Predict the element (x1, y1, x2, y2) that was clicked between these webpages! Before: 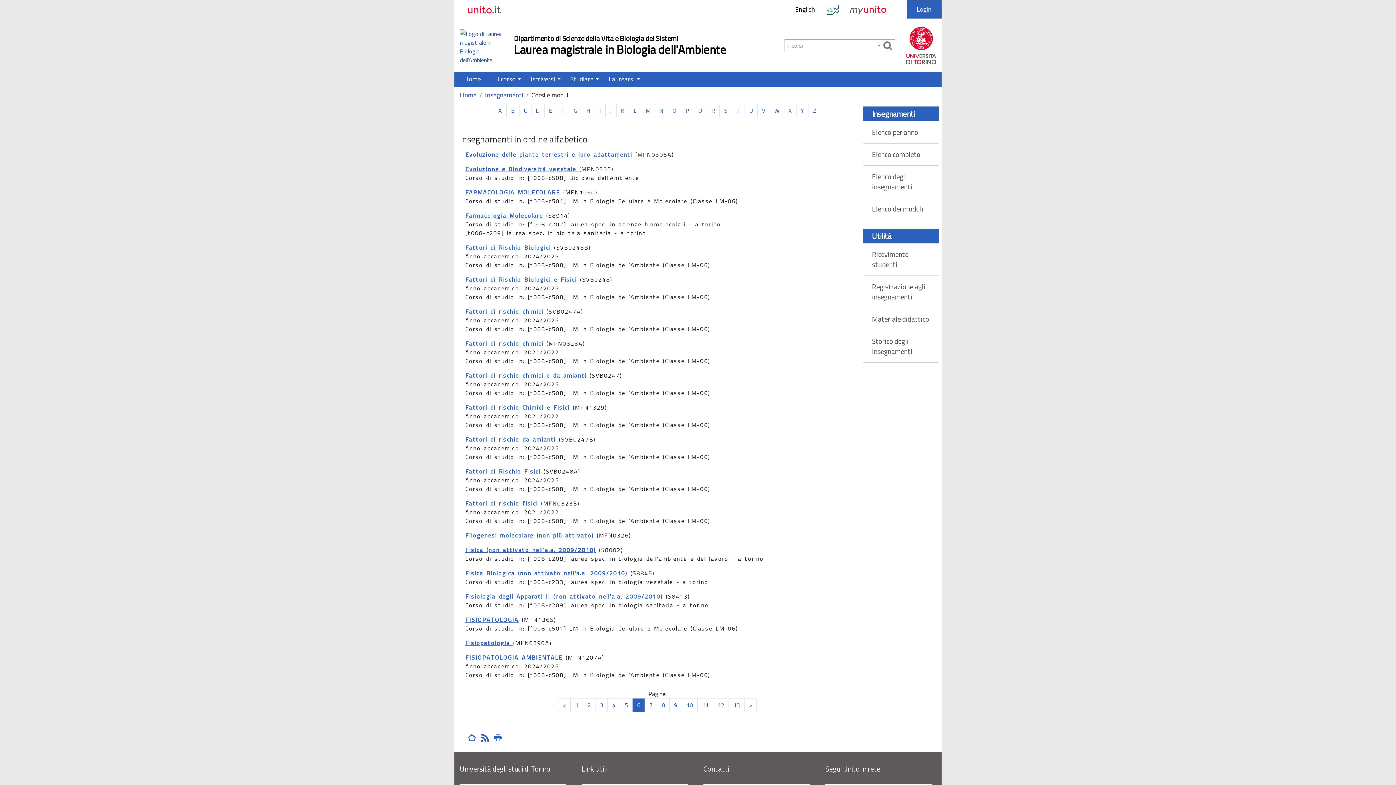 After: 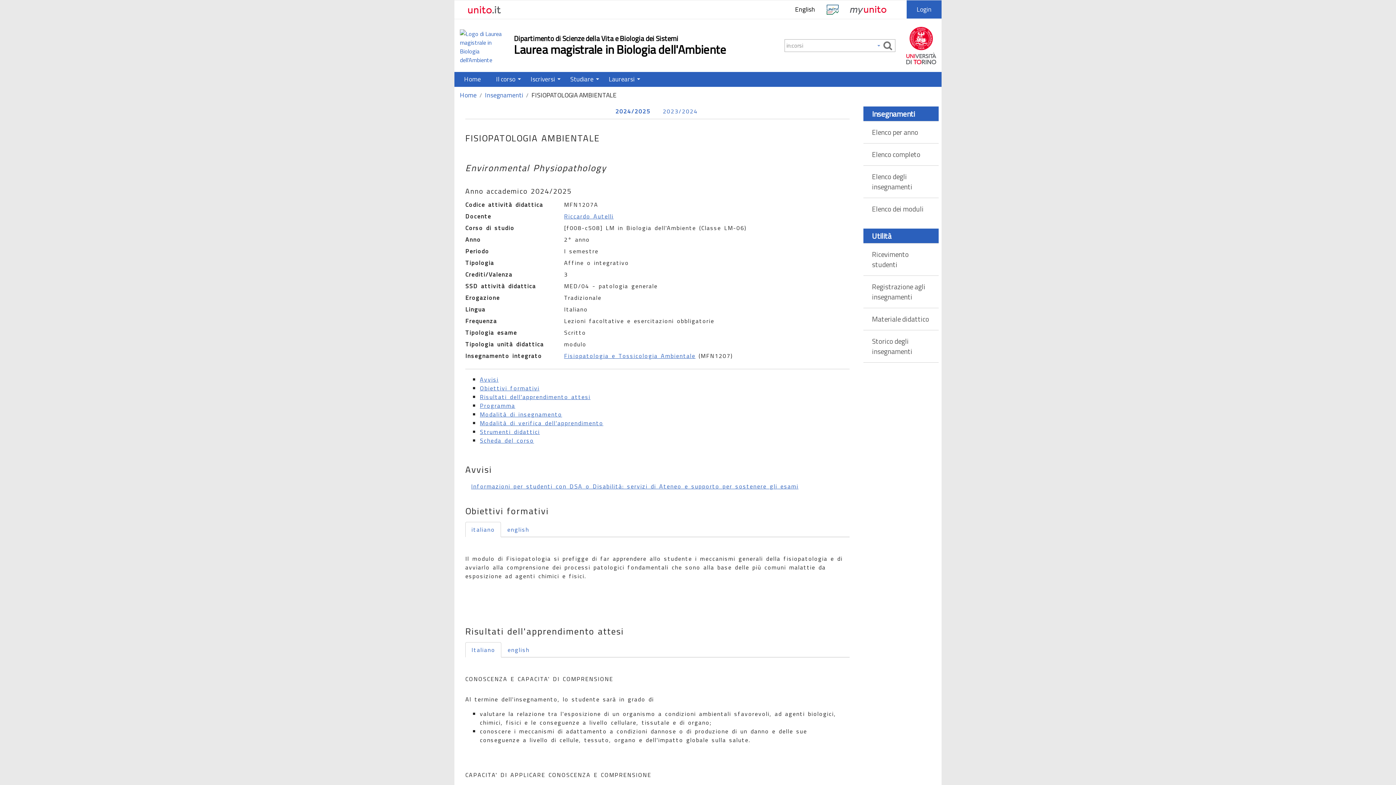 Action: bbox: (465, 653, 562, 662) label: FISIOPATOLOGIA AMBIENTALE